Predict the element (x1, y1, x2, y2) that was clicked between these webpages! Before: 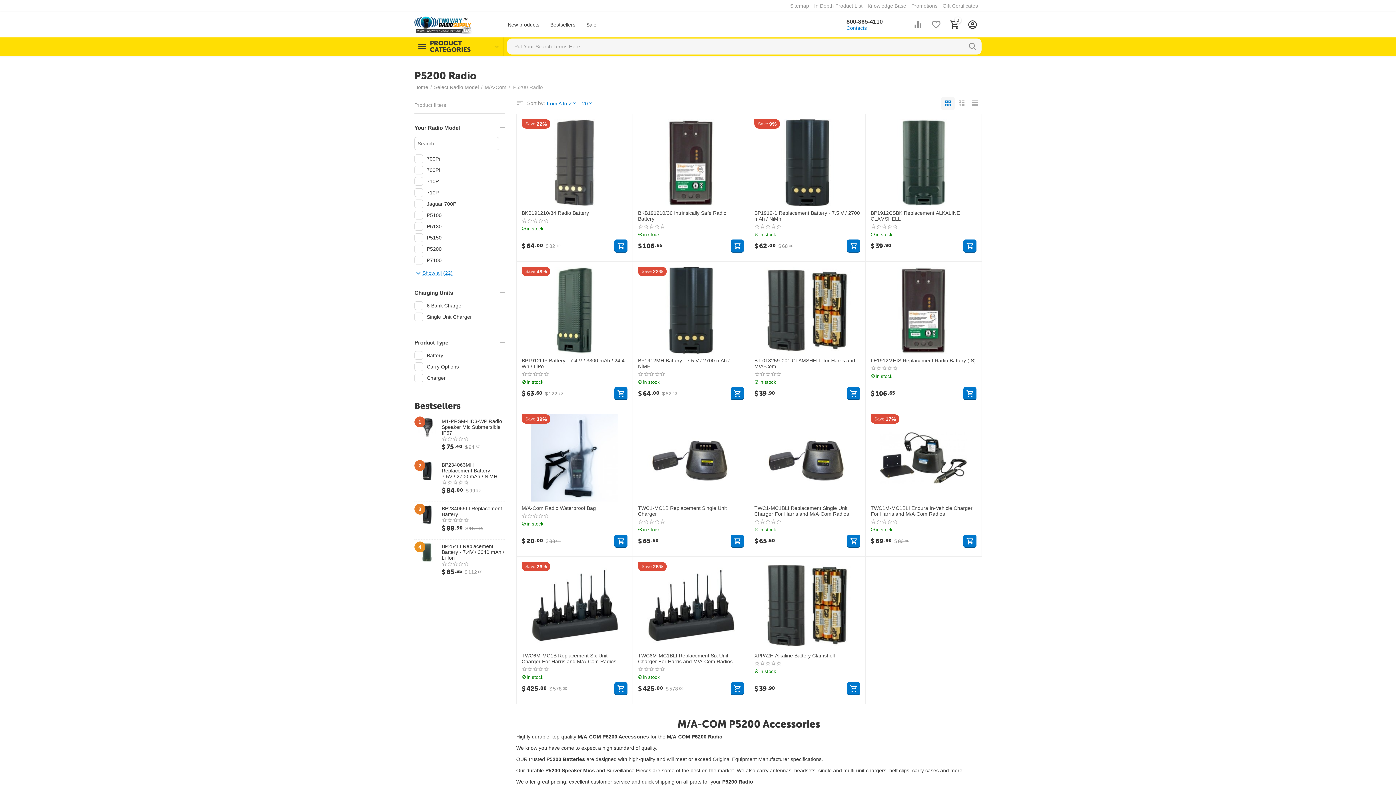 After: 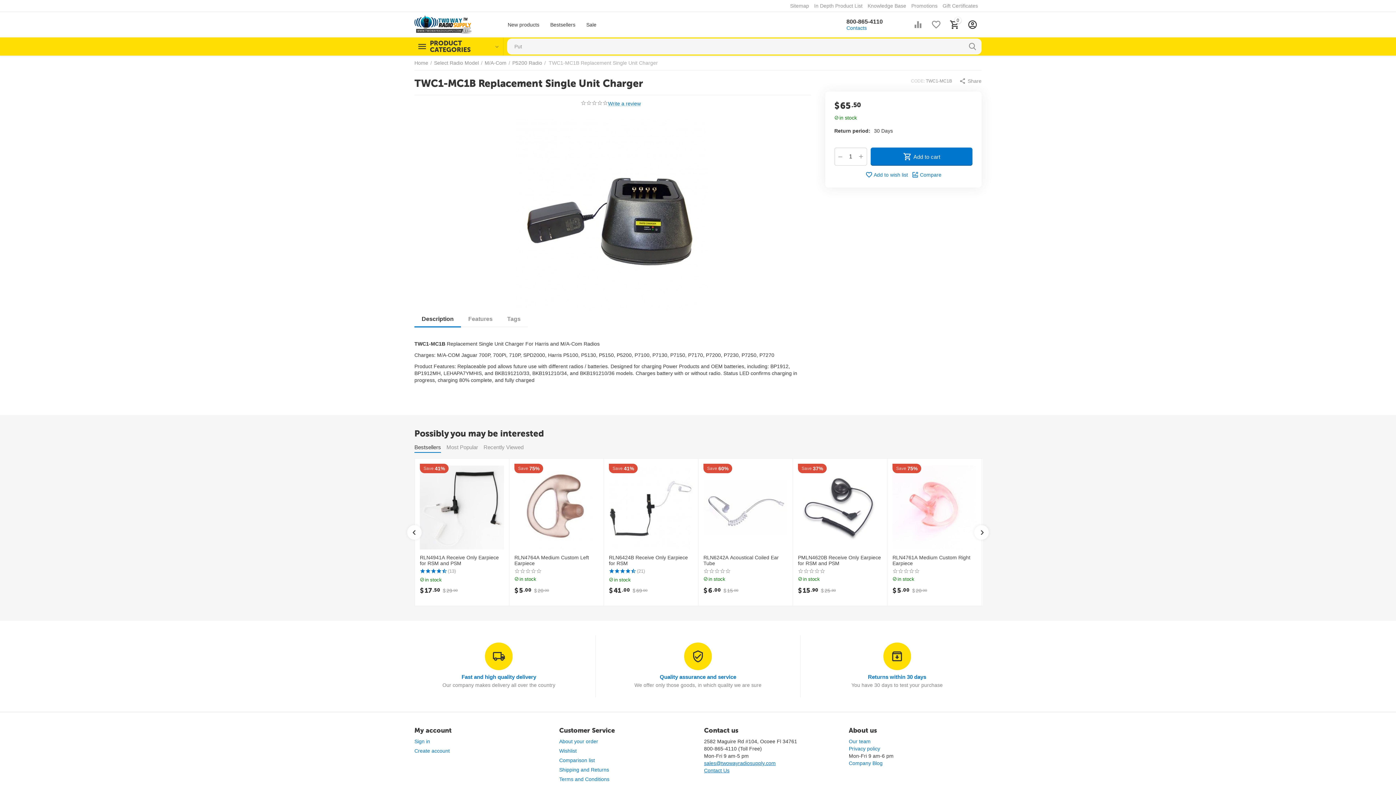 Action: bbox: (638, 505, 744, 517) label: TWC1-MC1B Replacement Single Unit Charger